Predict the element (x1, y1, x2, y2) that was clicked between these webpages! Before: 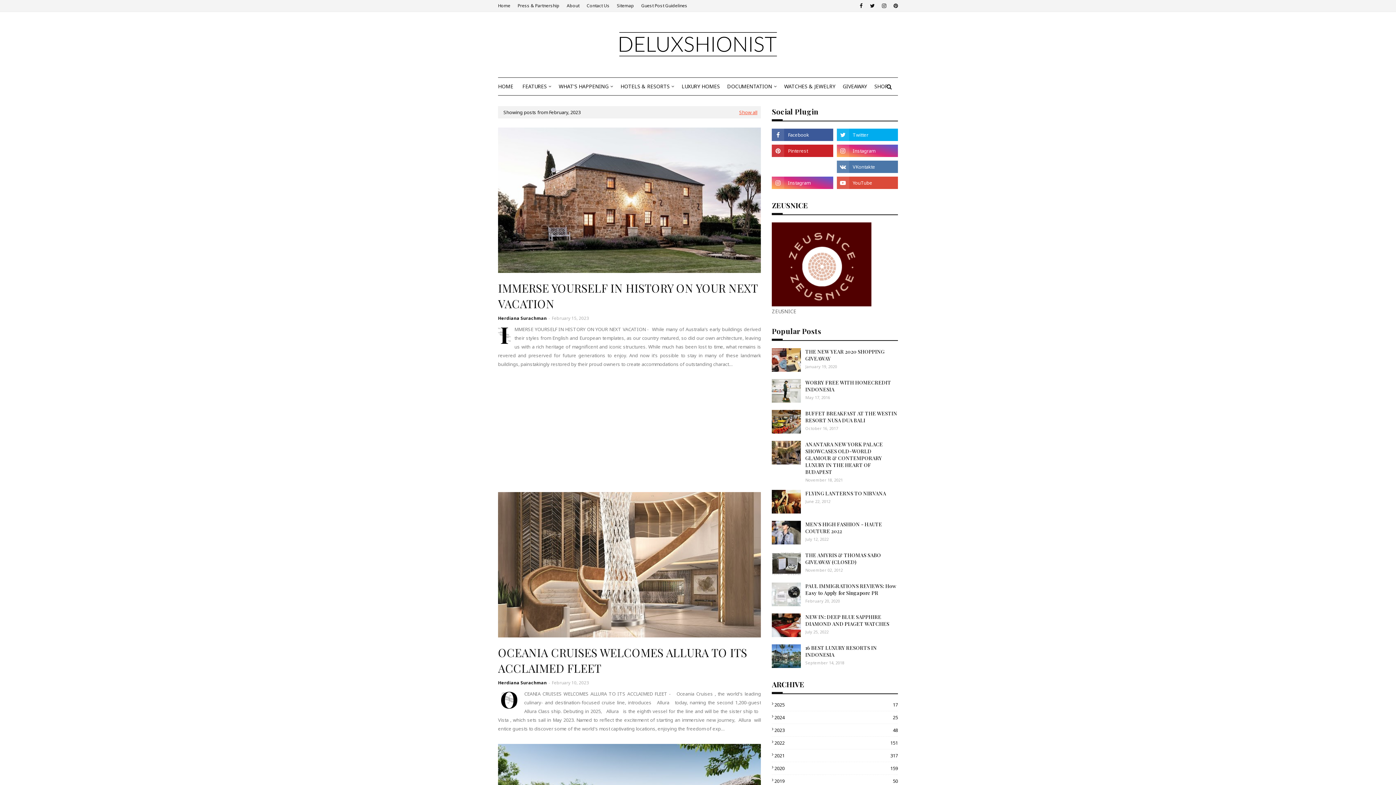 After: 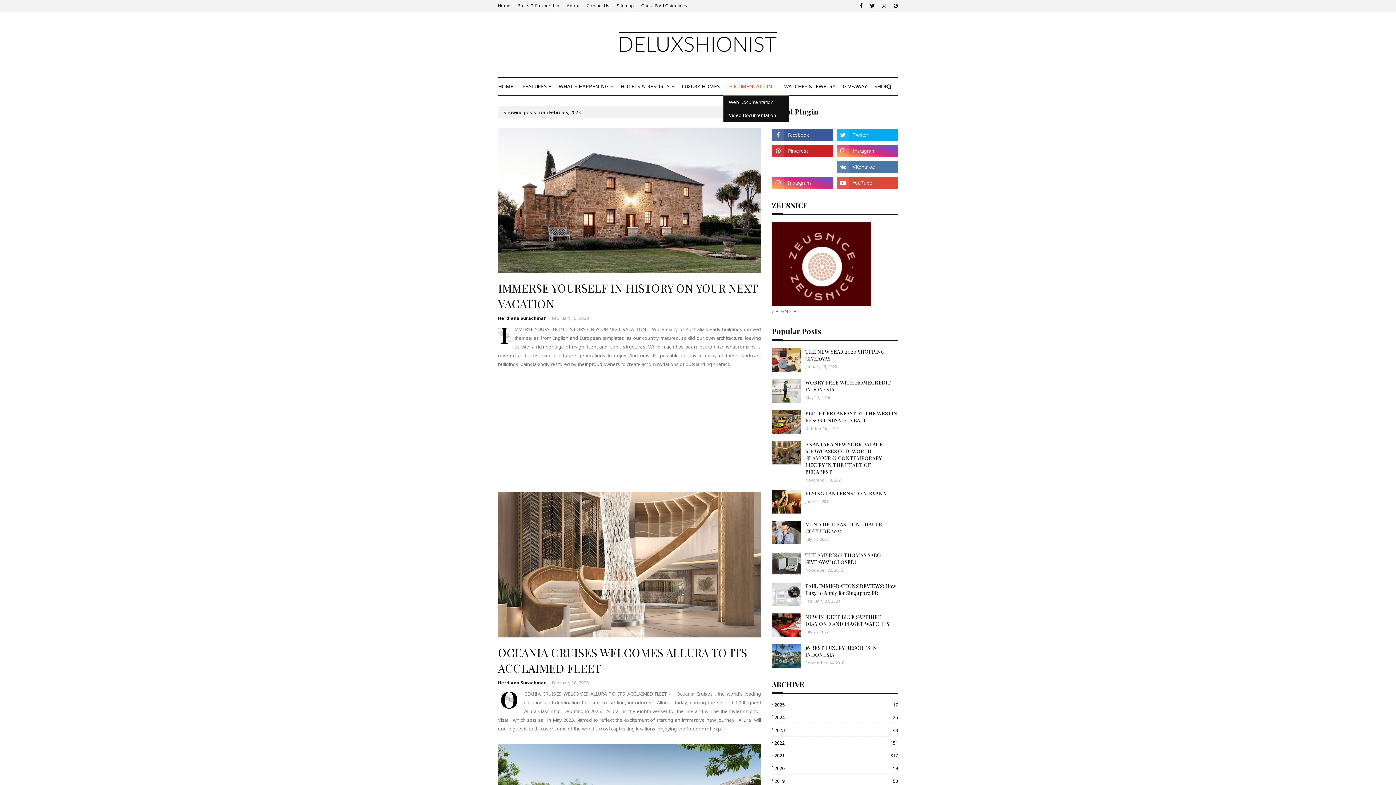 Action: bbox: (718, 77, 776, 95) label: DOCUMENTATION